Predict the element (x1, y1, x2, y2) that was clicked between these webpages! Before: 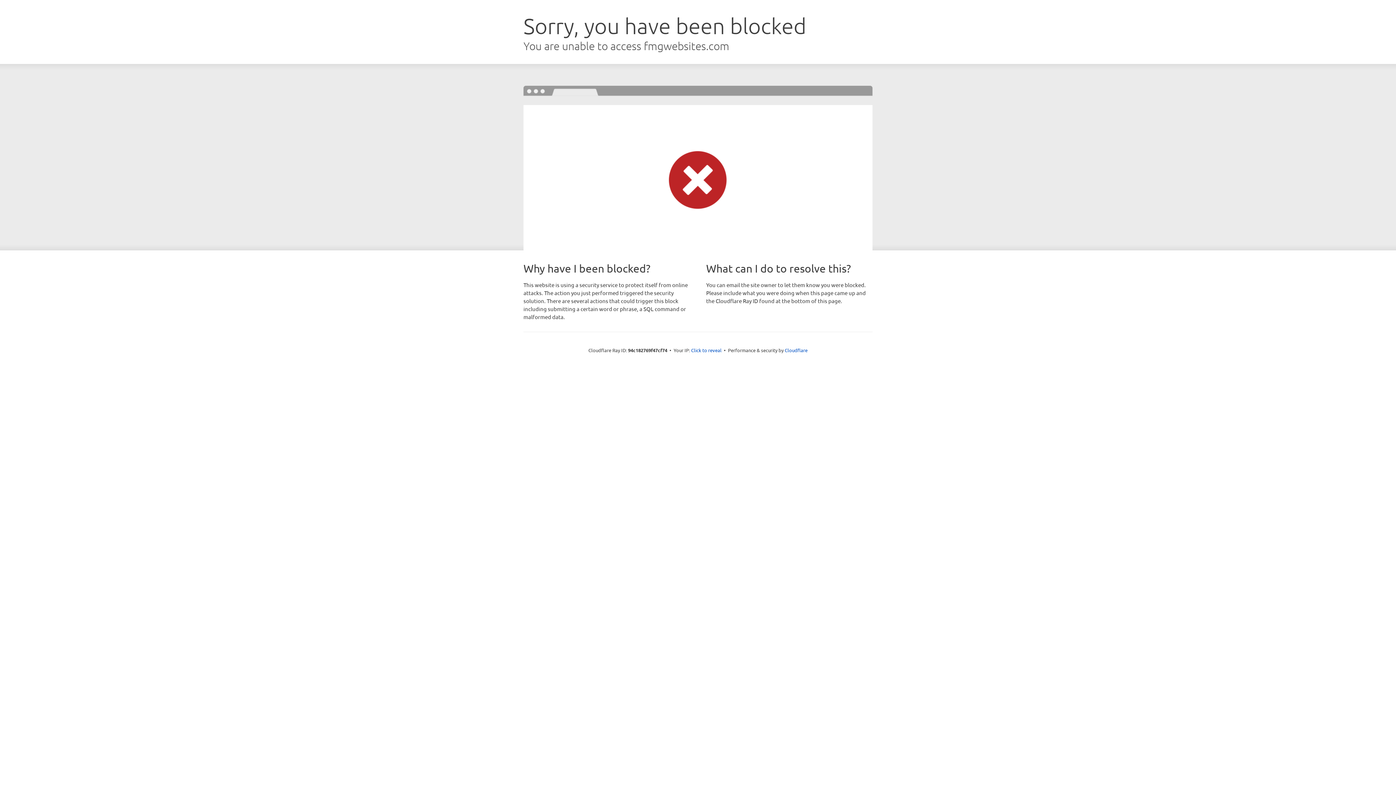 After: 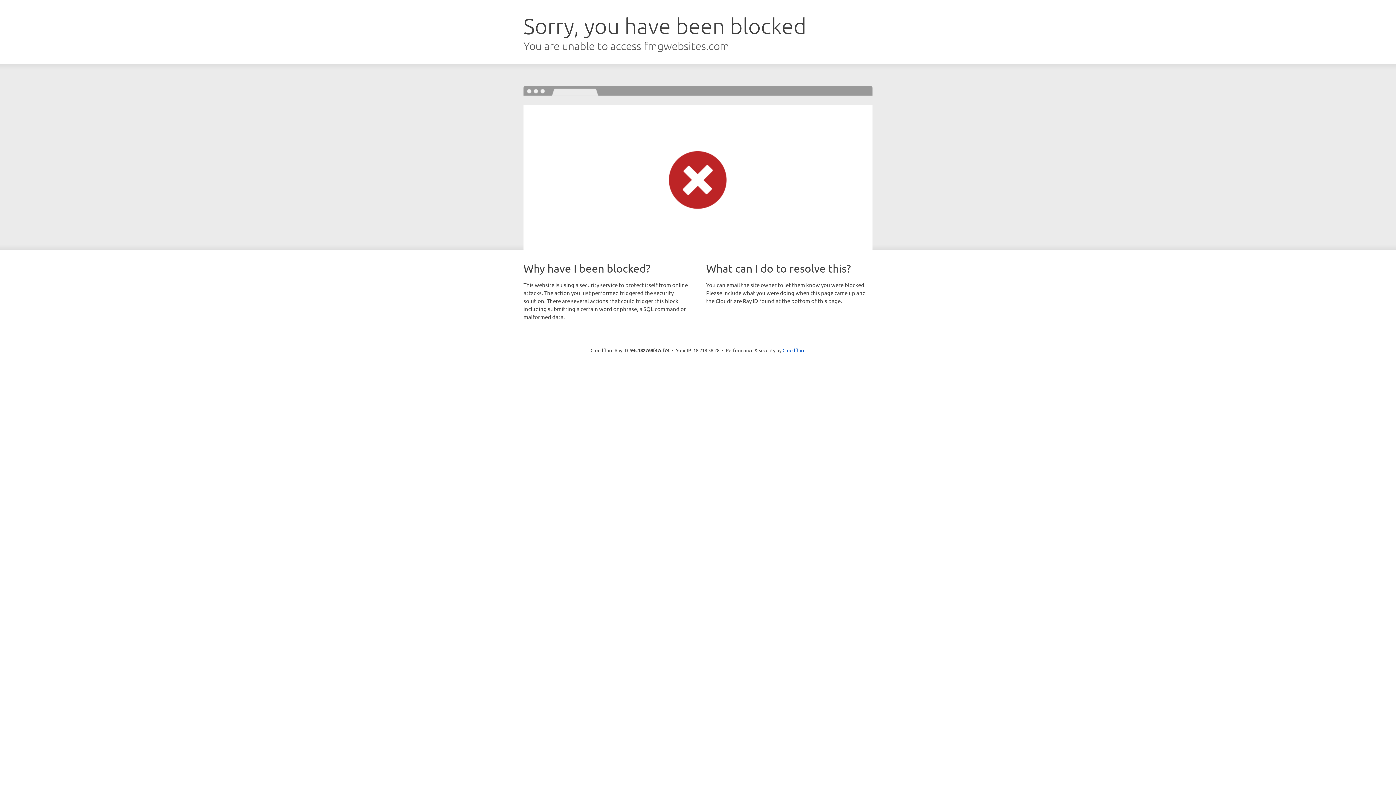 Action: label: Click to reveal bbox: (691, 346, 721, 353)